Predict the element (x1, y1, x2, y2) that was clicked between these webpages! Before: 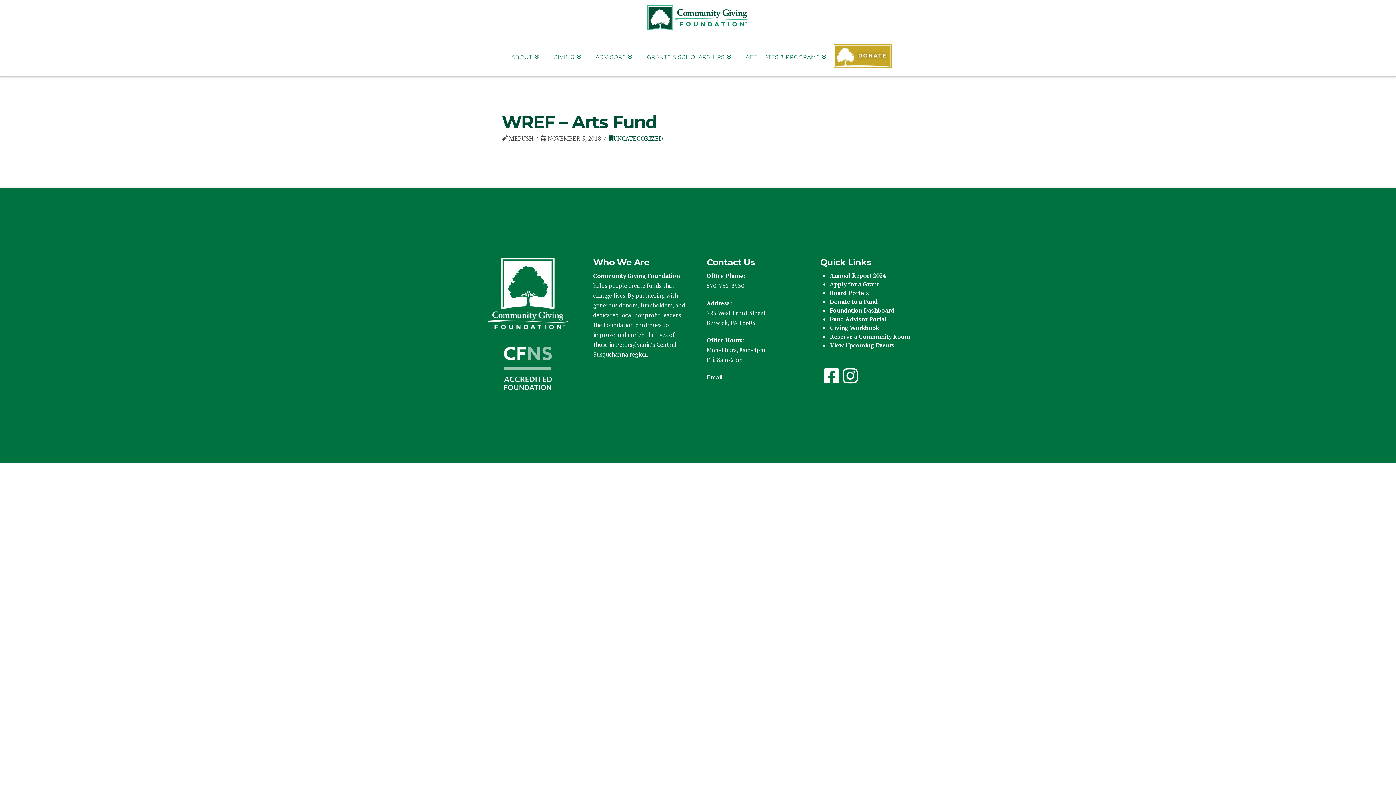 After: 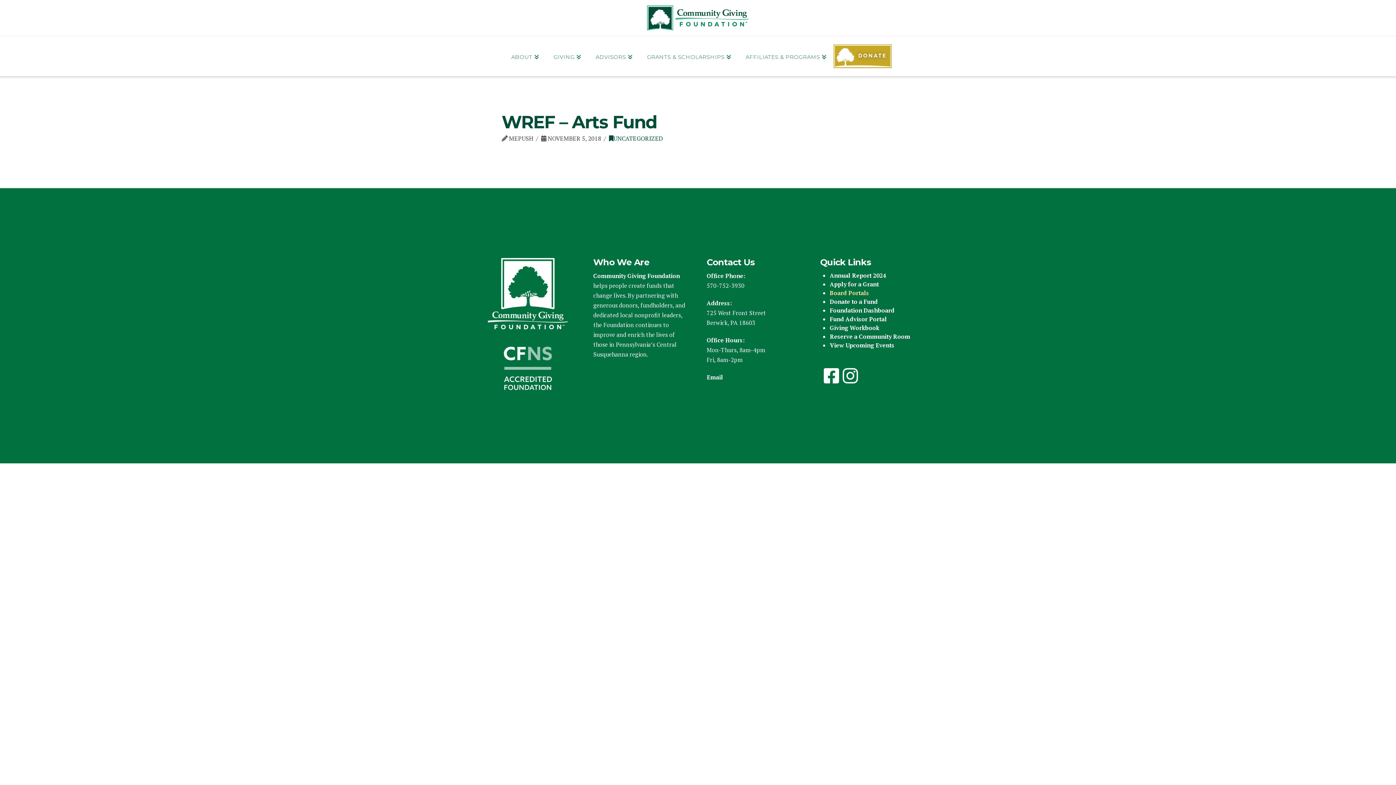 Action: label: Board Portals bbox: (829, 289, 869, 297)